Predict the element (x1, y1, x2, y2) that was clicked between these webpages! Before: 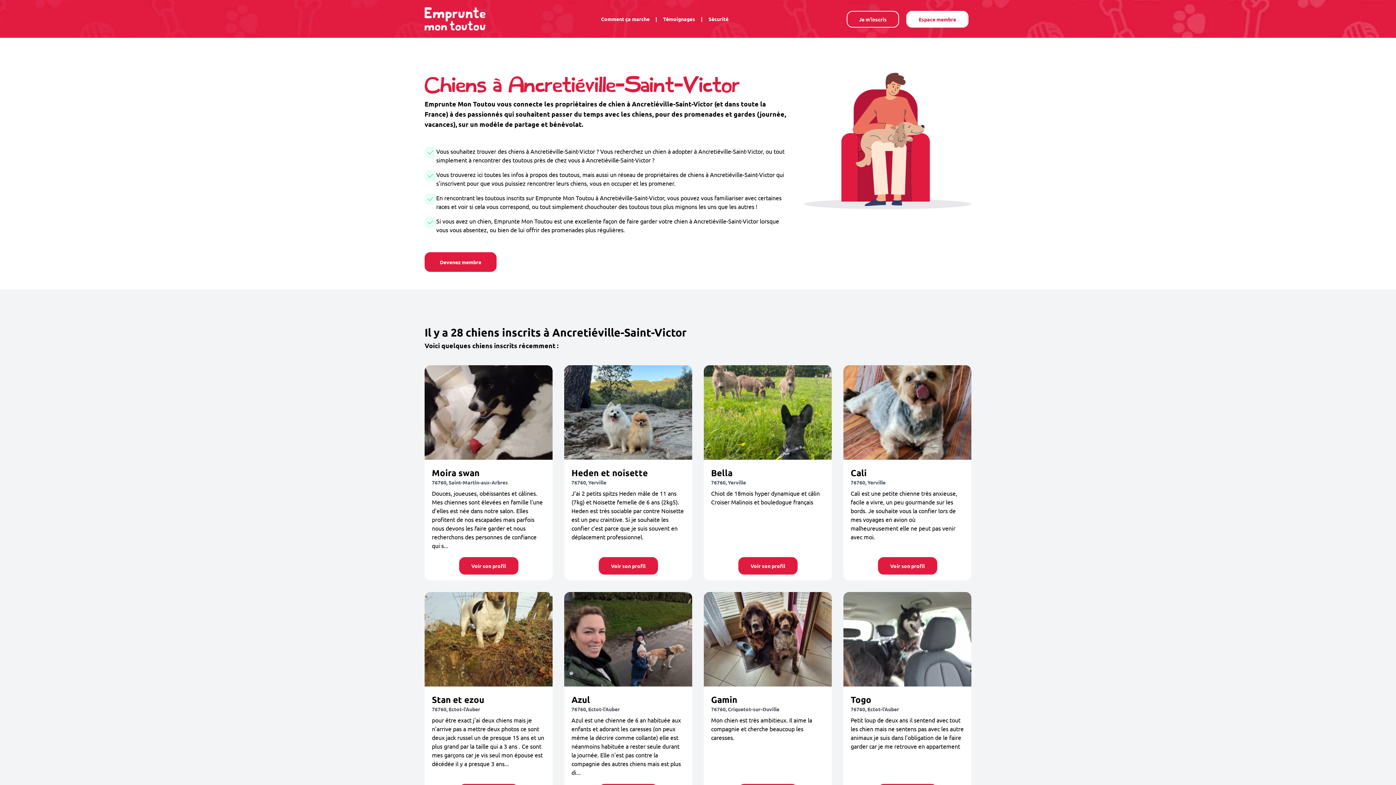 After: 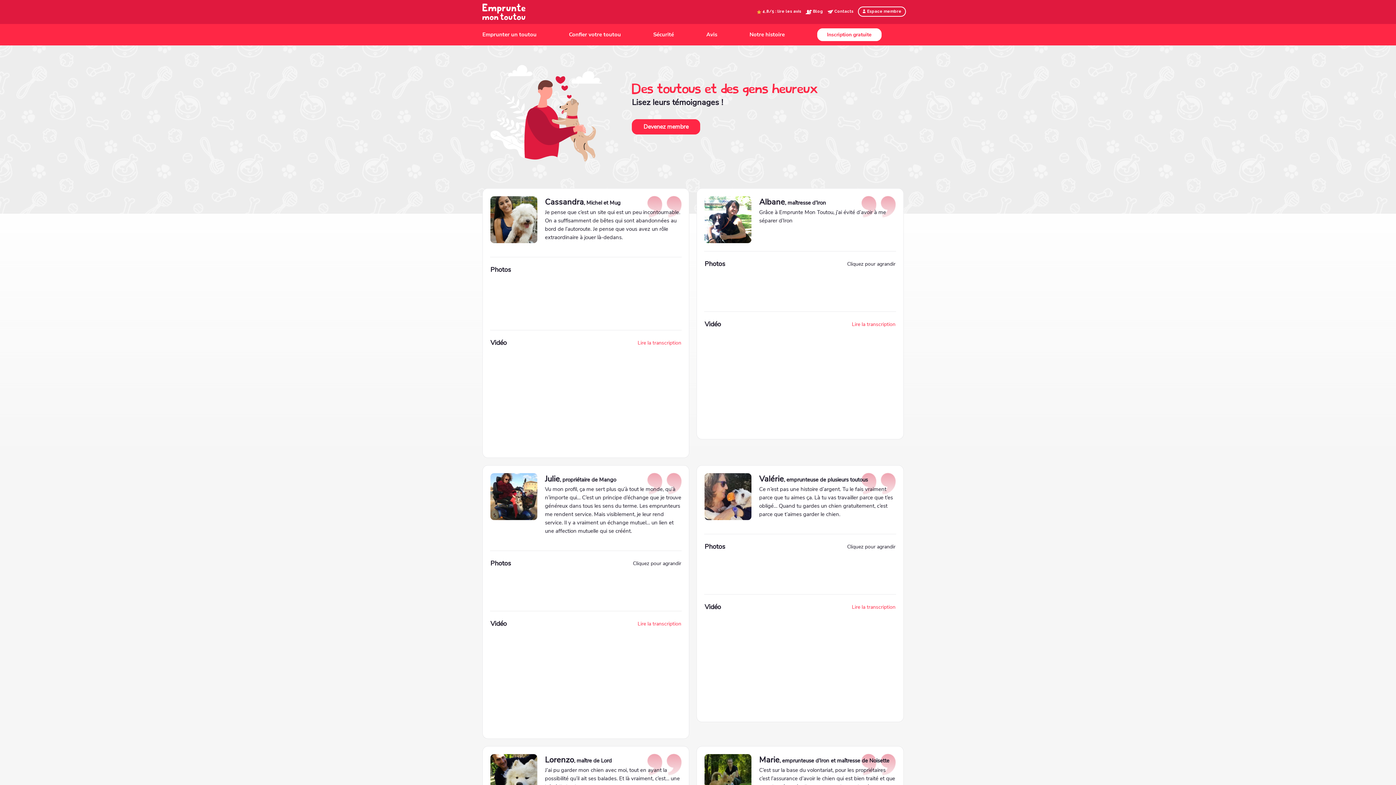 Action: label: Témoignages bbox: (657, 15, 701, 22)